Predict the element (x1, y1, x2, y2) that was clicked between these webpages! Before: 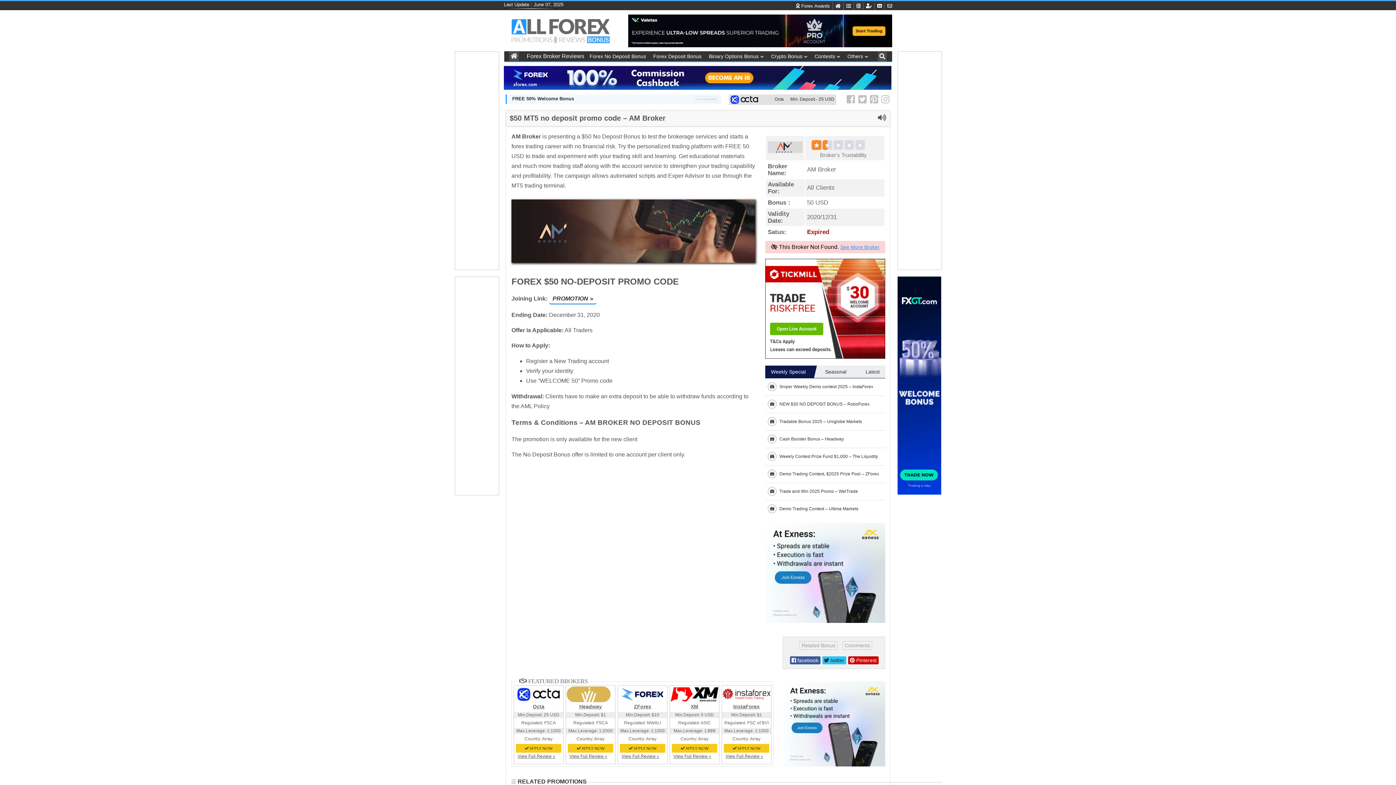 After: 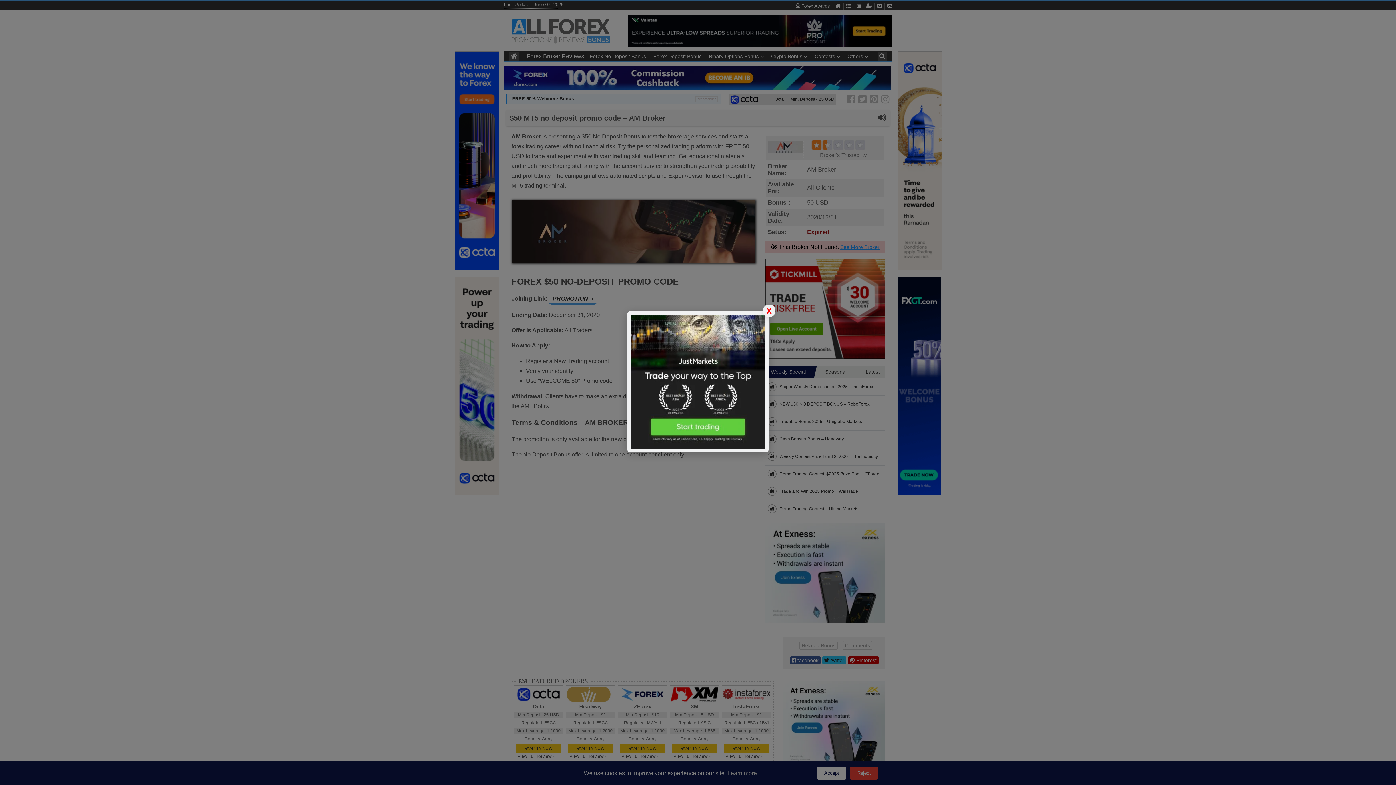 Action: bbox: (847, 657, 878, 663) label:  Pinterest